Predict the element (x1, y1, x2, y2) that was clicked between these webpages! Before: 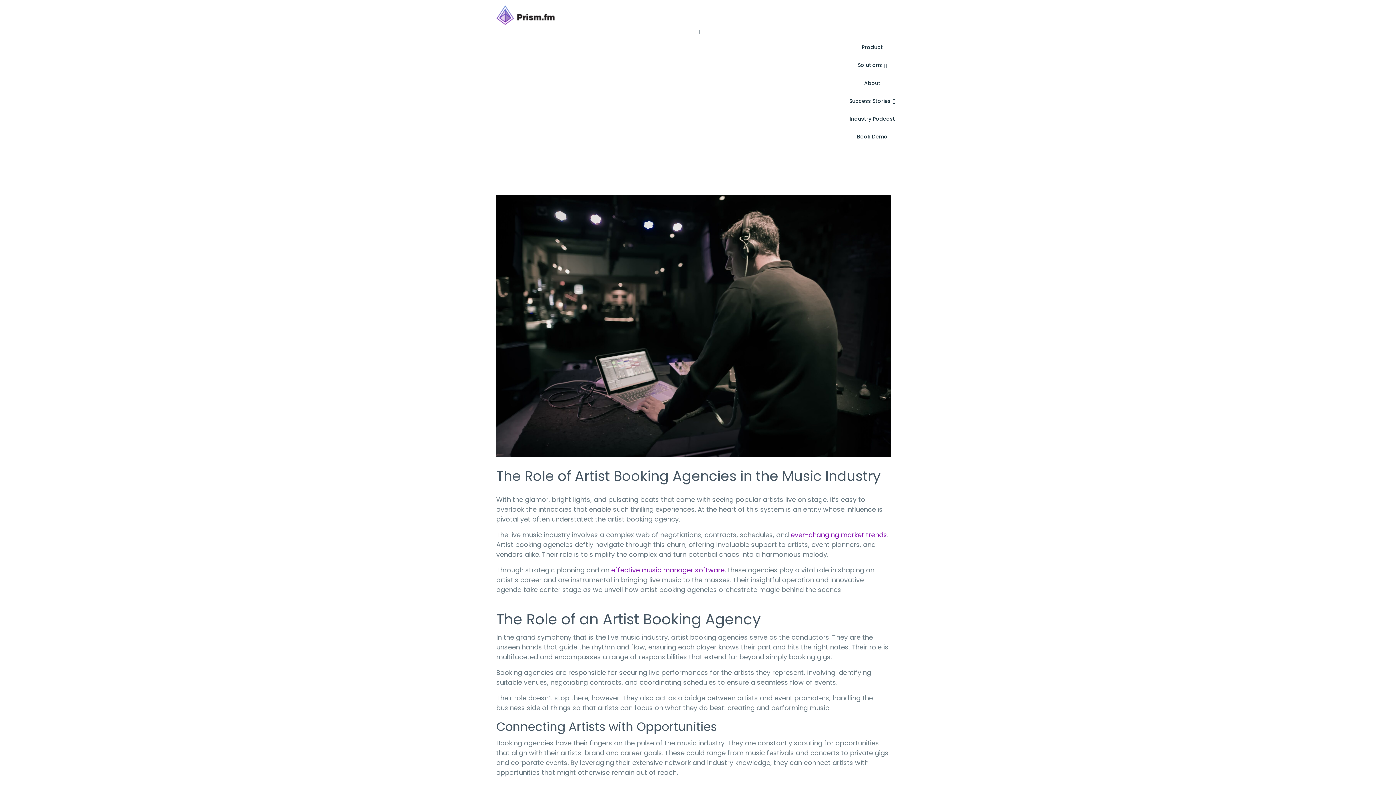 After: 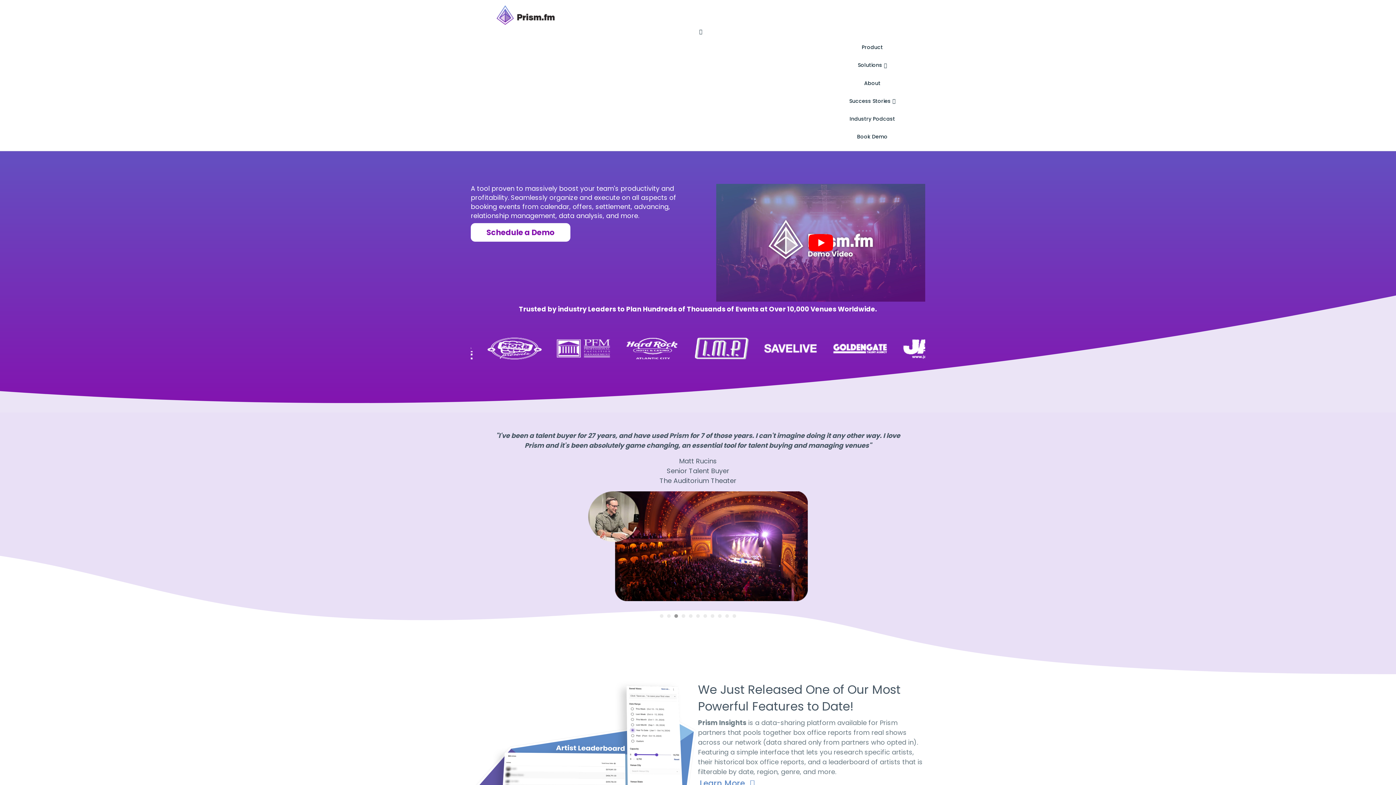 Action: label: effective music manager software bbox: (611, 565, 724, 575)